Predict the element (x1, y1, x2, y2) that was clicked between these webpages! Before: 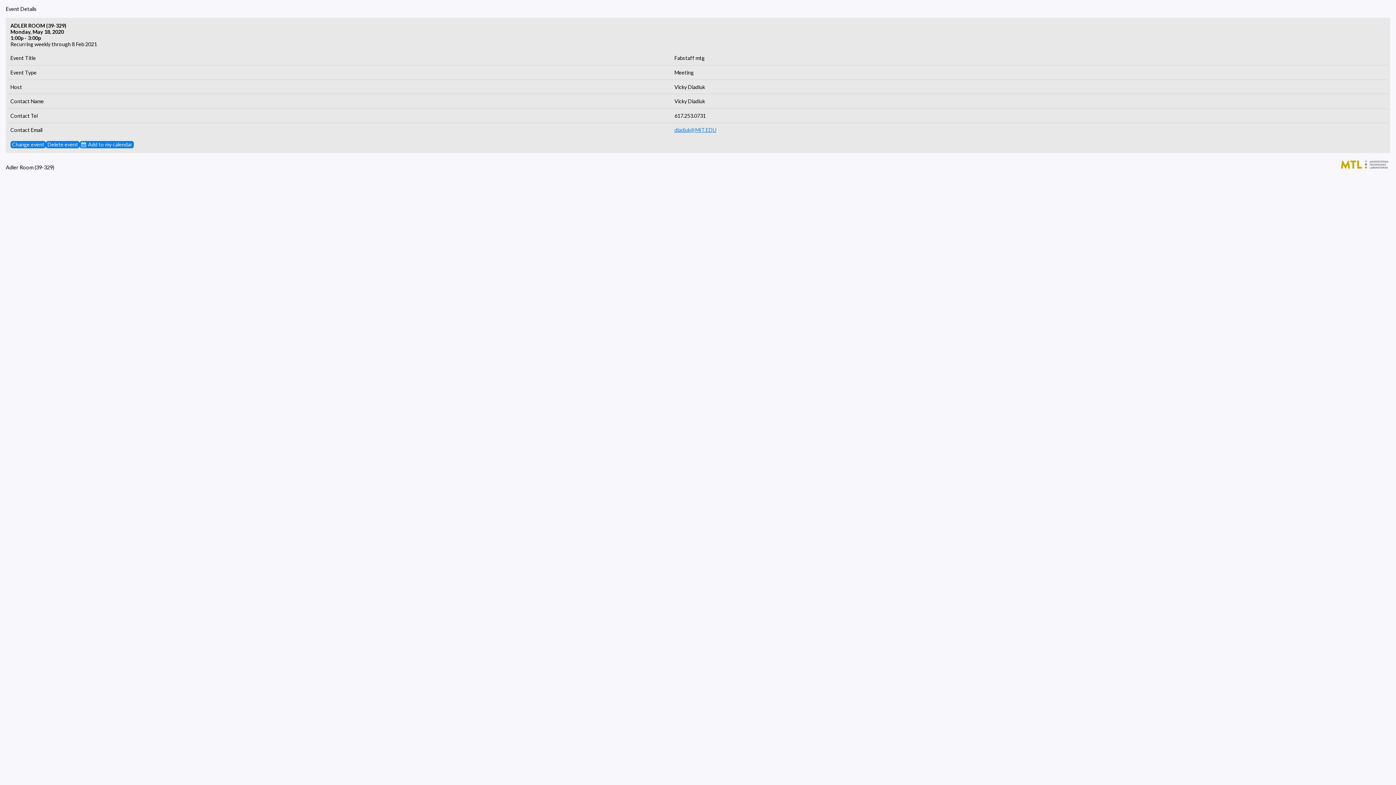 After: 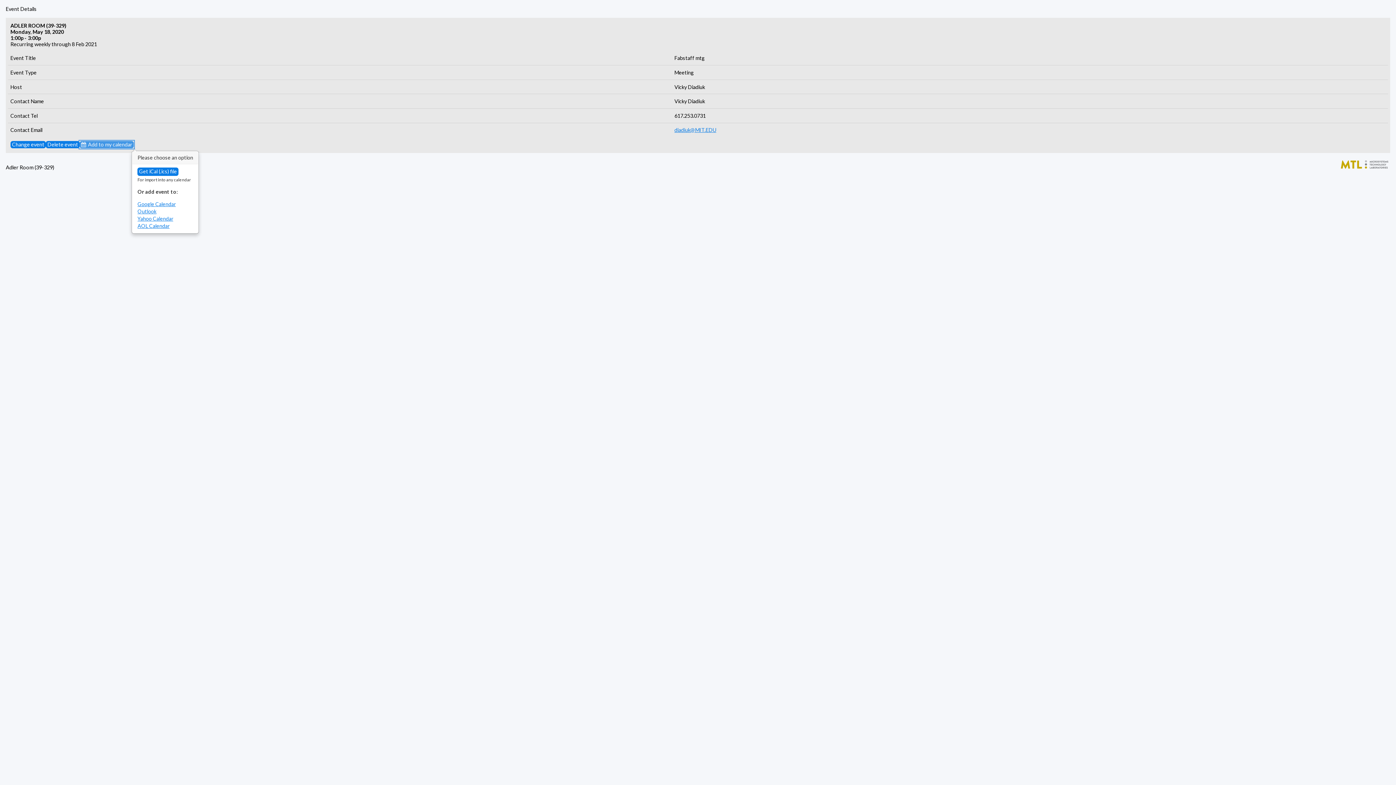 Action: label: Add to my calendar bbox: (79, 141, 133, 148)